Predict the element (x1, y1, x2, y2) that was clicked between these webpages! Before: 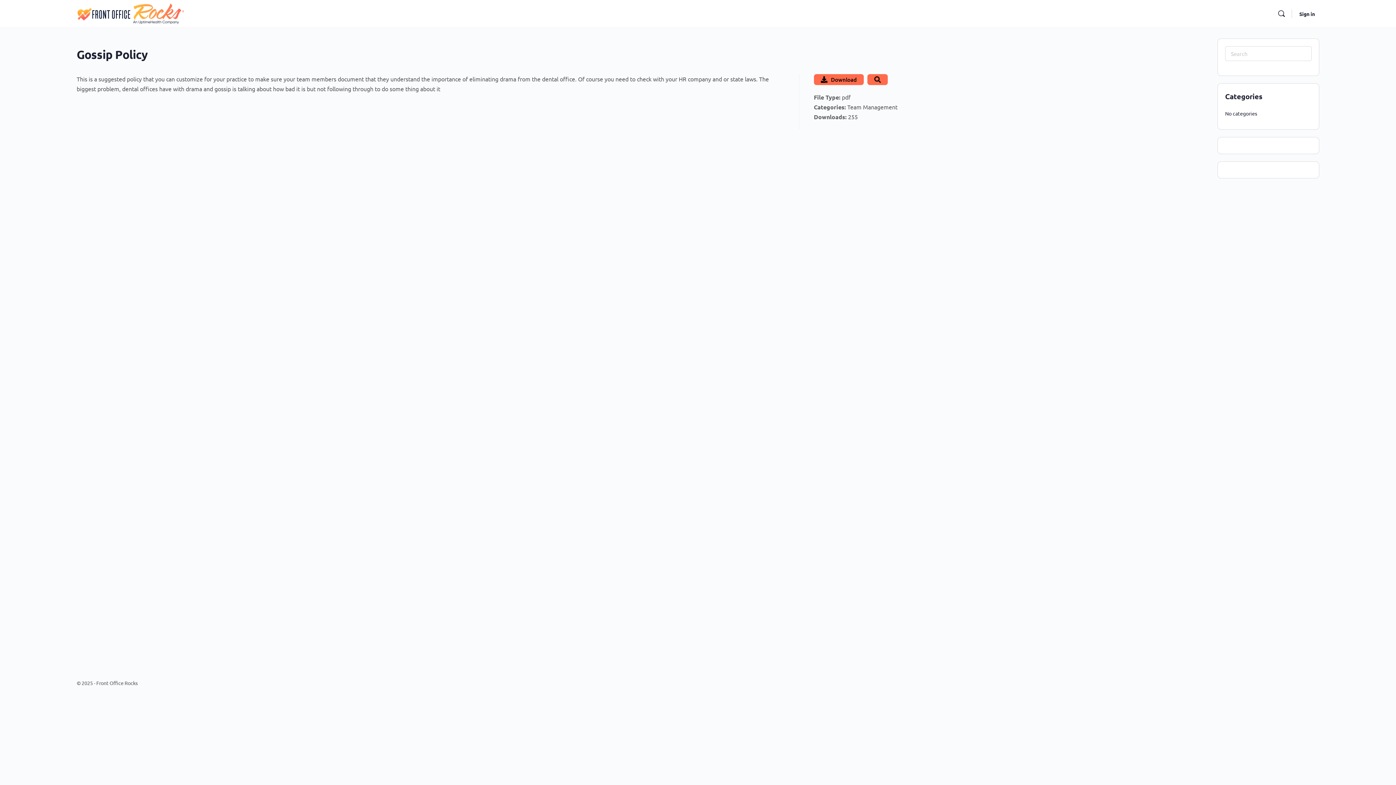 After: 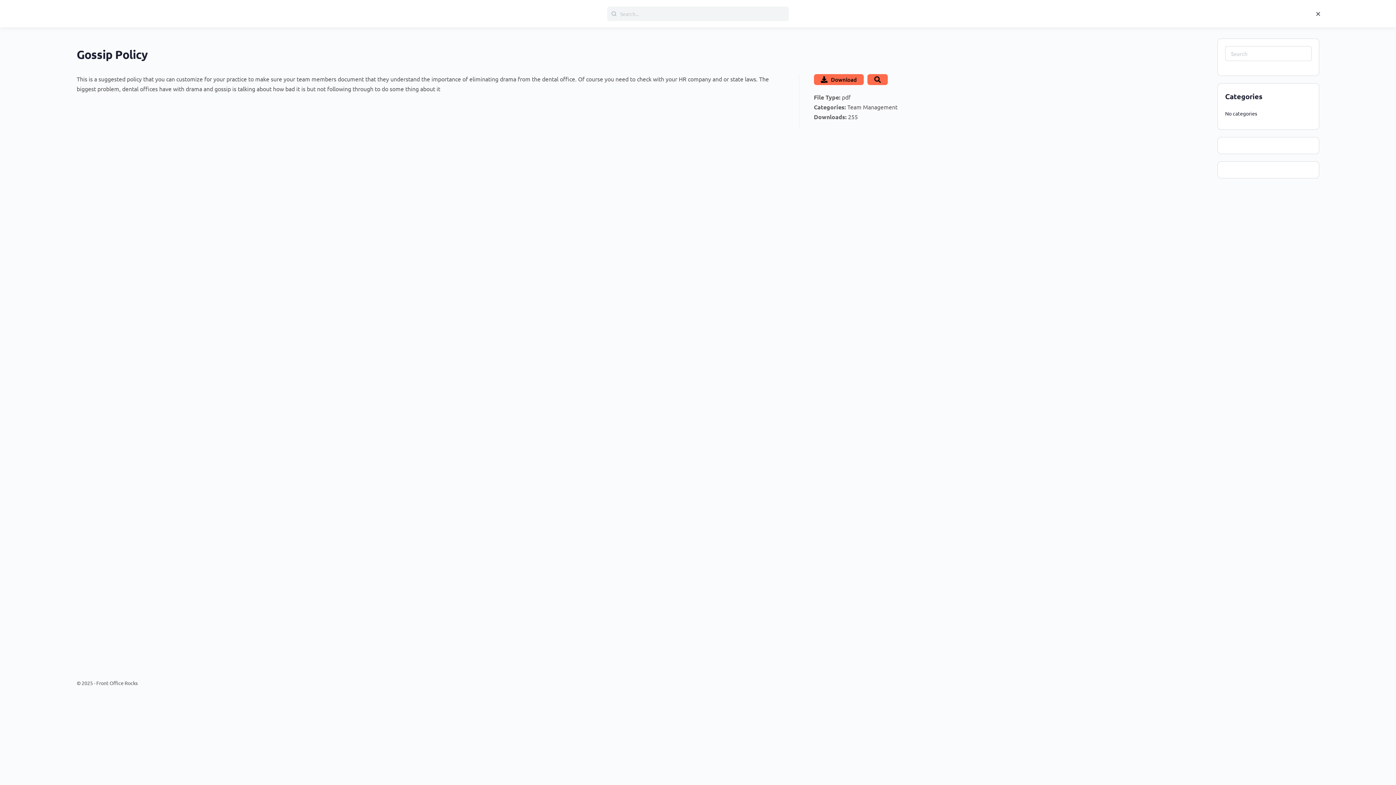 Action: label: Search bbox: (1274, 9, 1289, 18)